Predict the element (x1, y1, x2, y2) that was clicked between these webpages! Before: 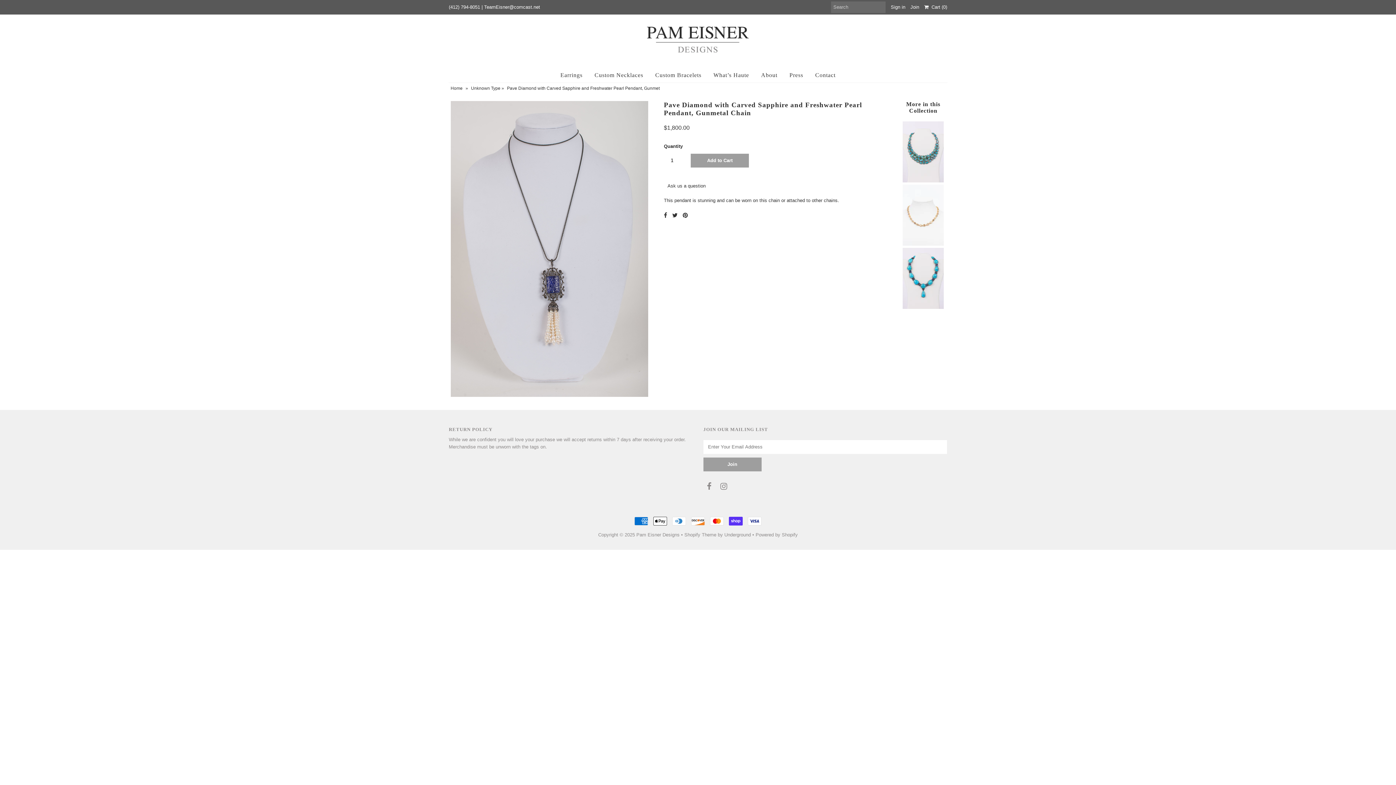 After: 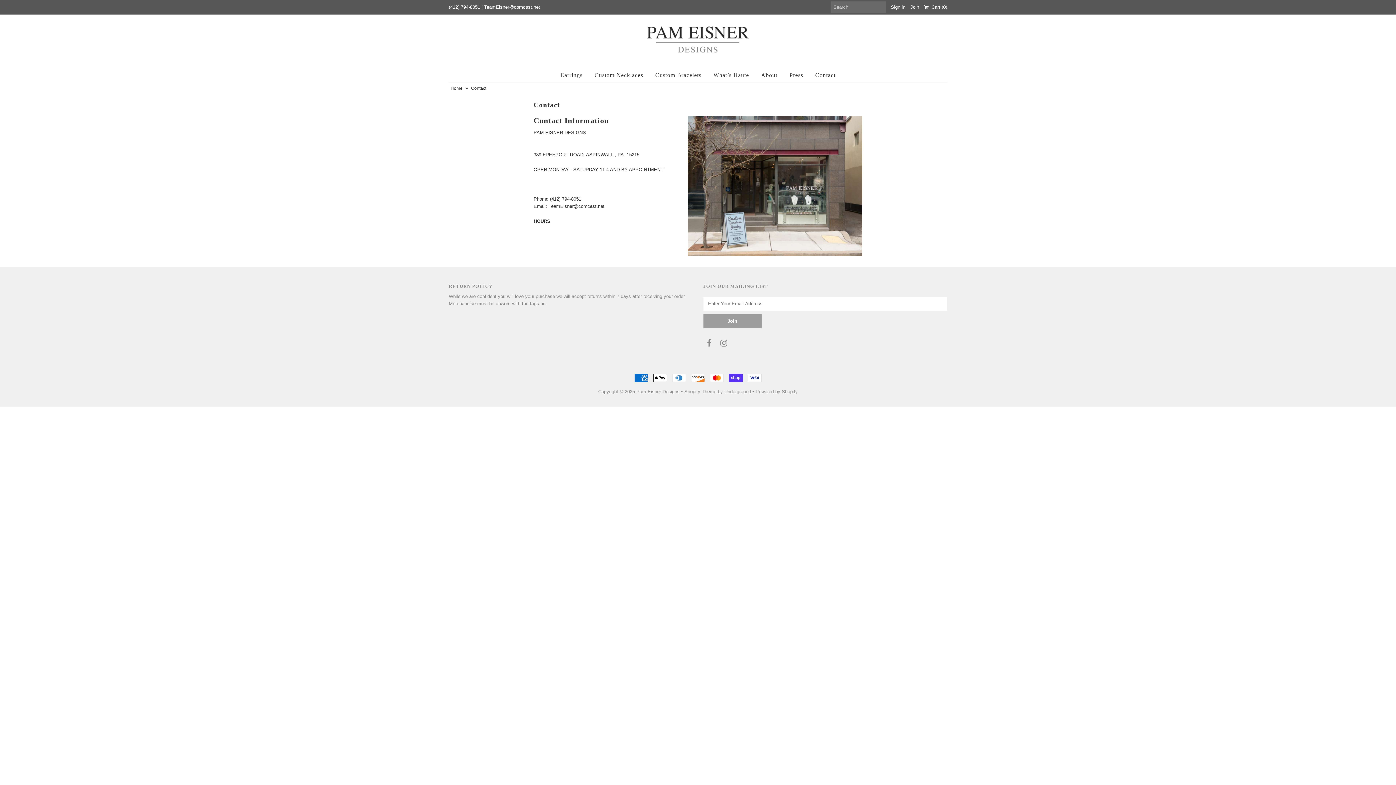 Action: label: Contact bbox: (809, 68, 841, 82)